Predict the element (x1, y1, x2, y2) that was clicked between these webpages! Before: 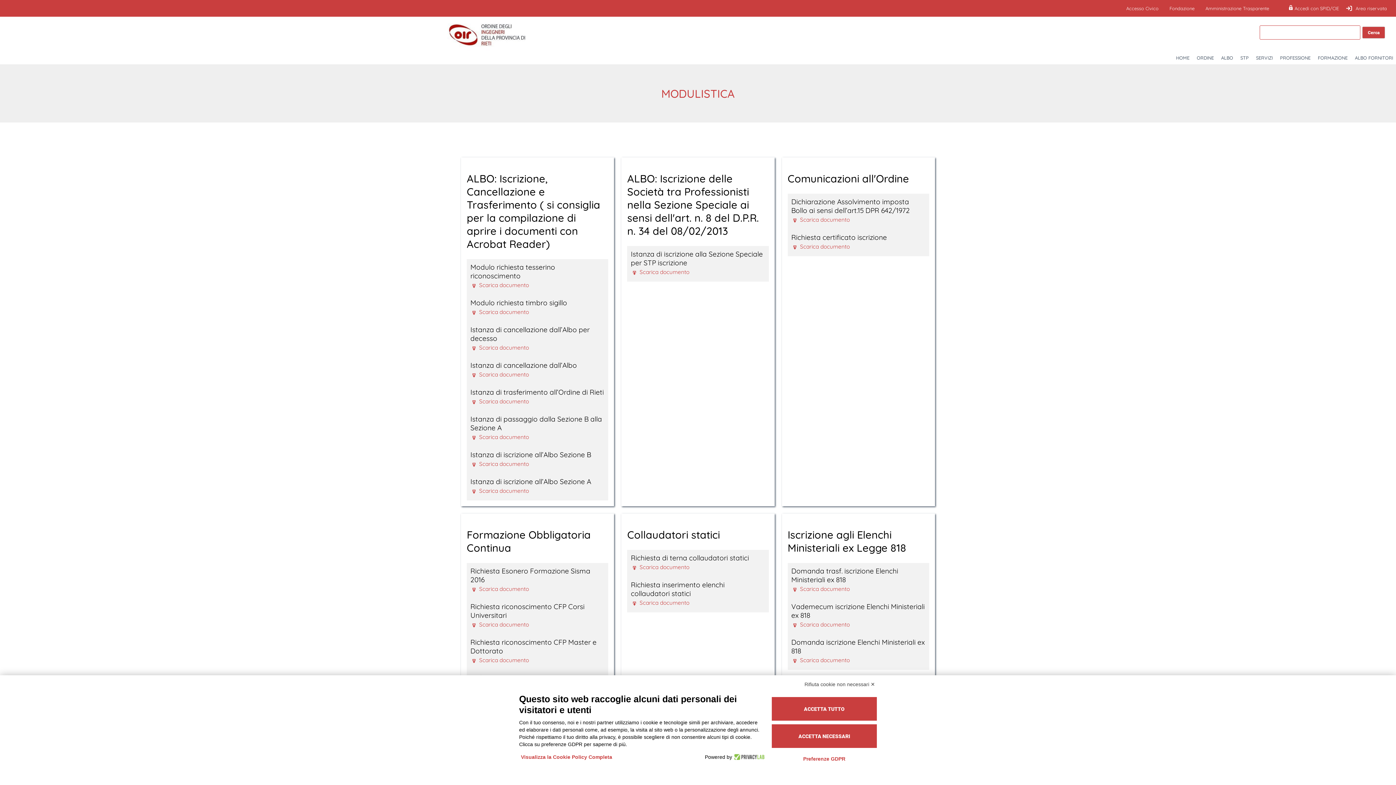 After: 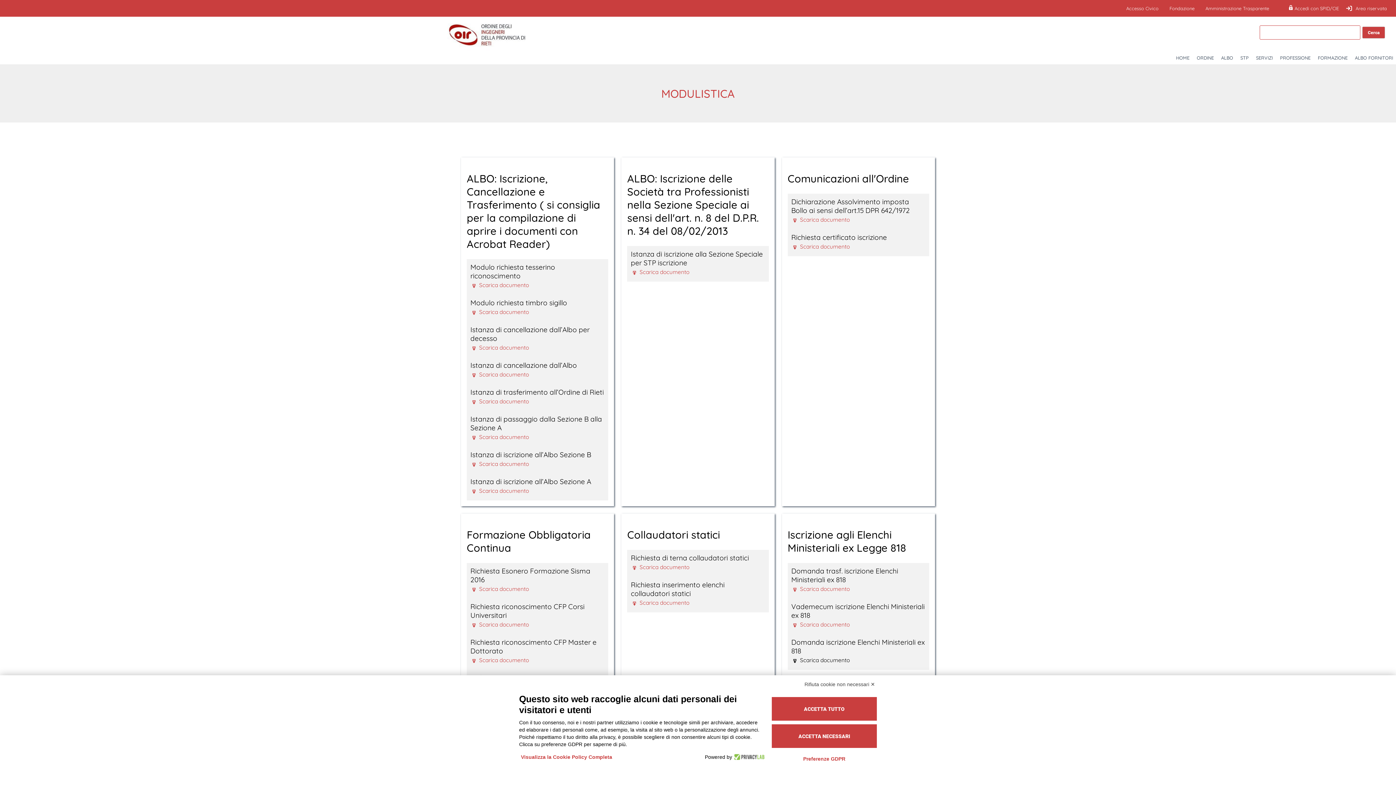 Action: label:  Scarica documento bbox: (791, 656, 850, 663)